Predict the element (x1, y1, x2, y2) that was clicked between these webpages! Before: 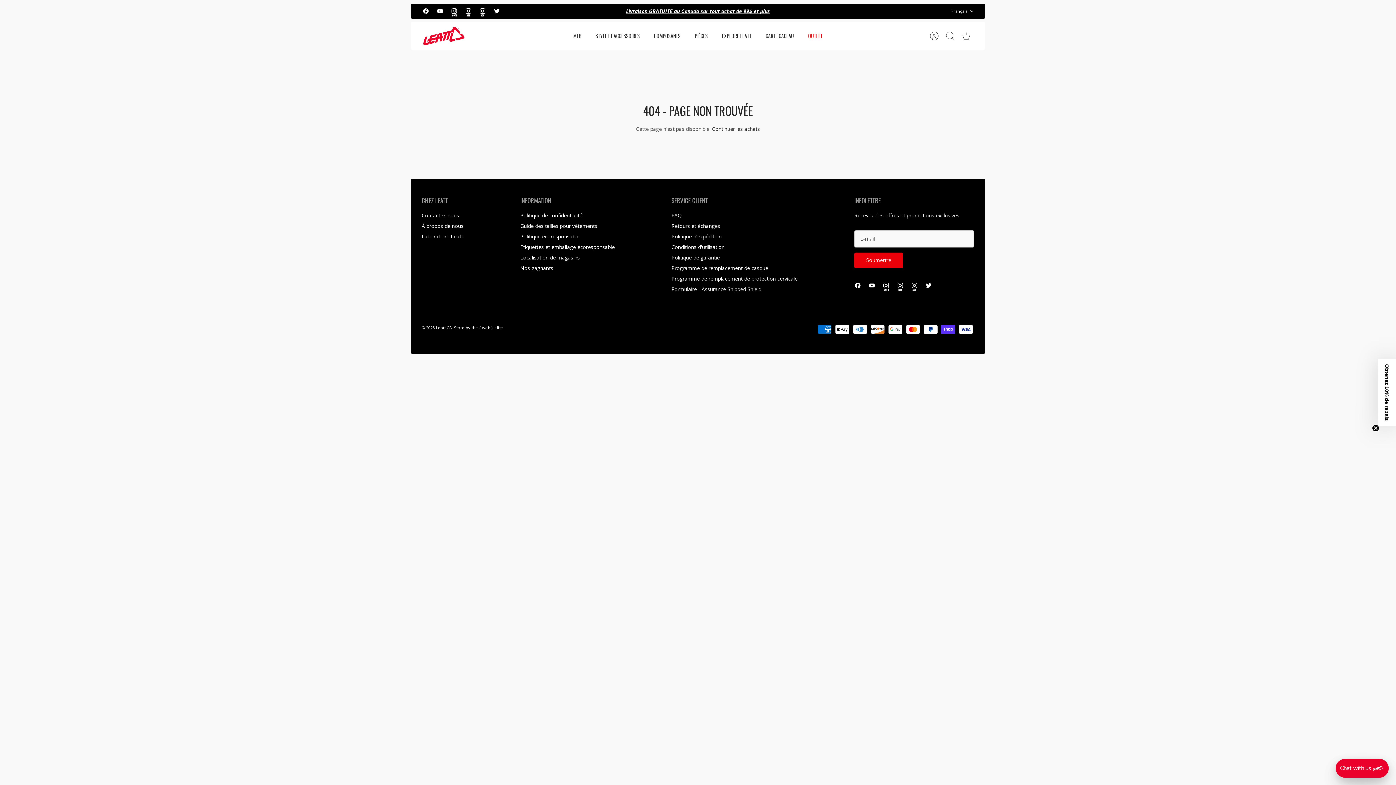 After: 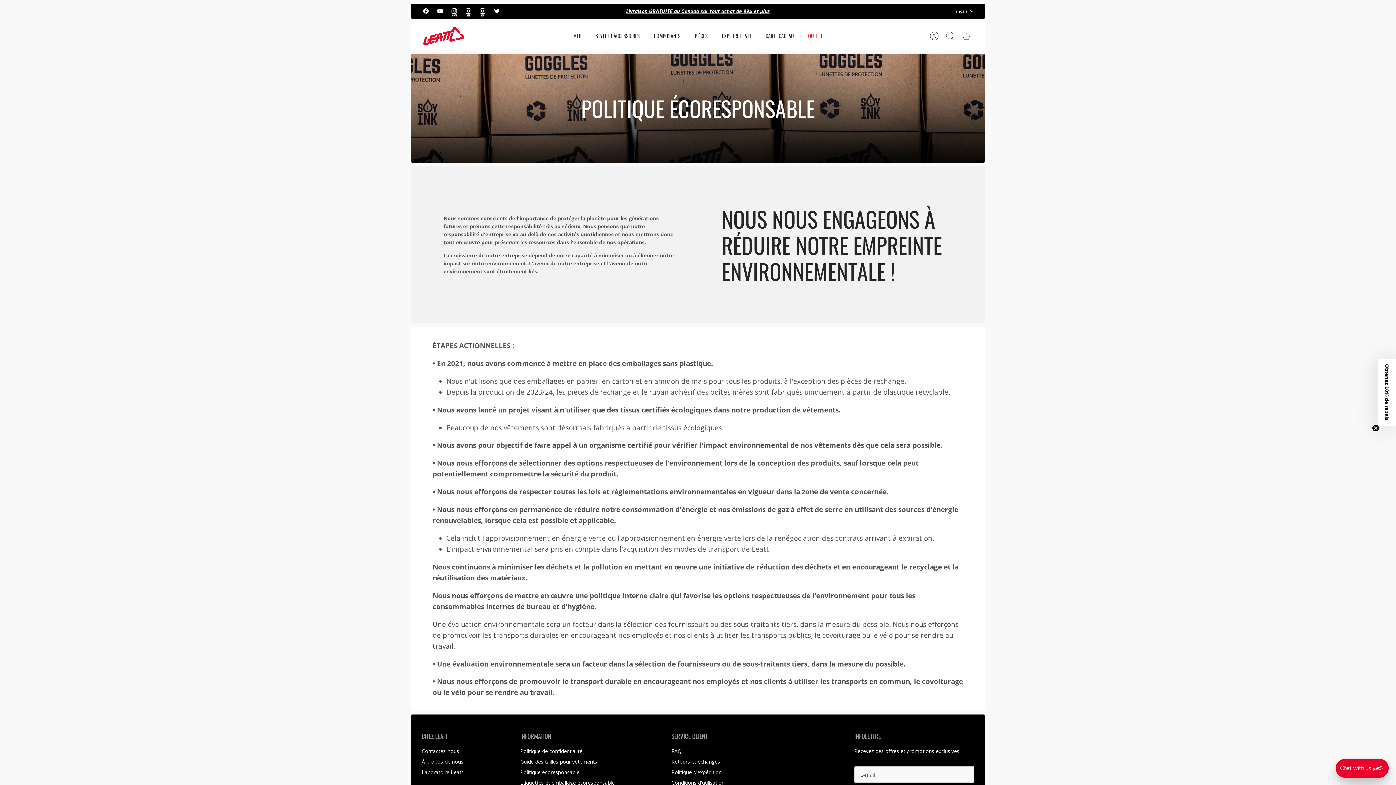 Action: label: Politique écoresponsable bbox: (520, 233, 579, 239)